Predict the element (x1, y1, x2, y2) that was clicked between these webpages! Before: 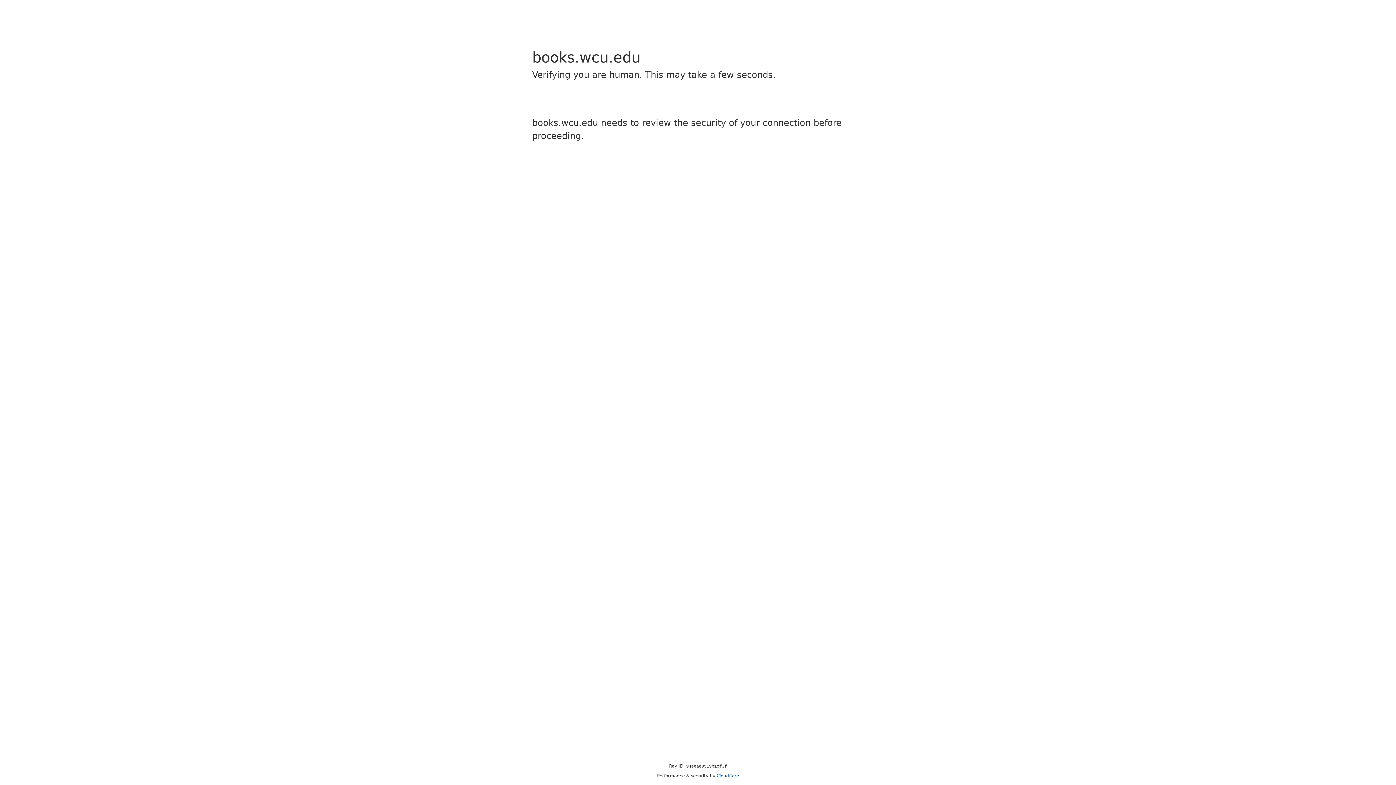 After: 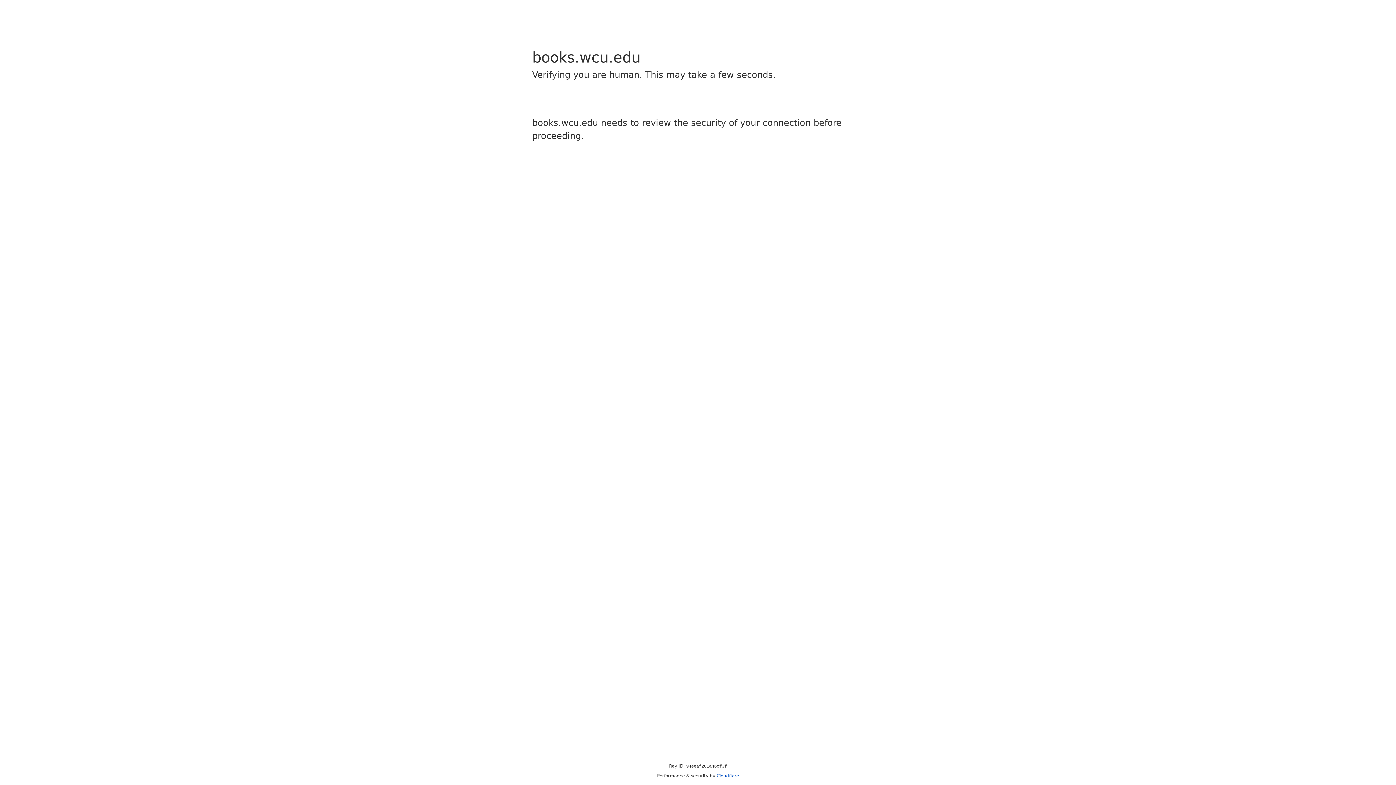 Action: label: Cloudflare bbox: (716, 773, 739, 778)